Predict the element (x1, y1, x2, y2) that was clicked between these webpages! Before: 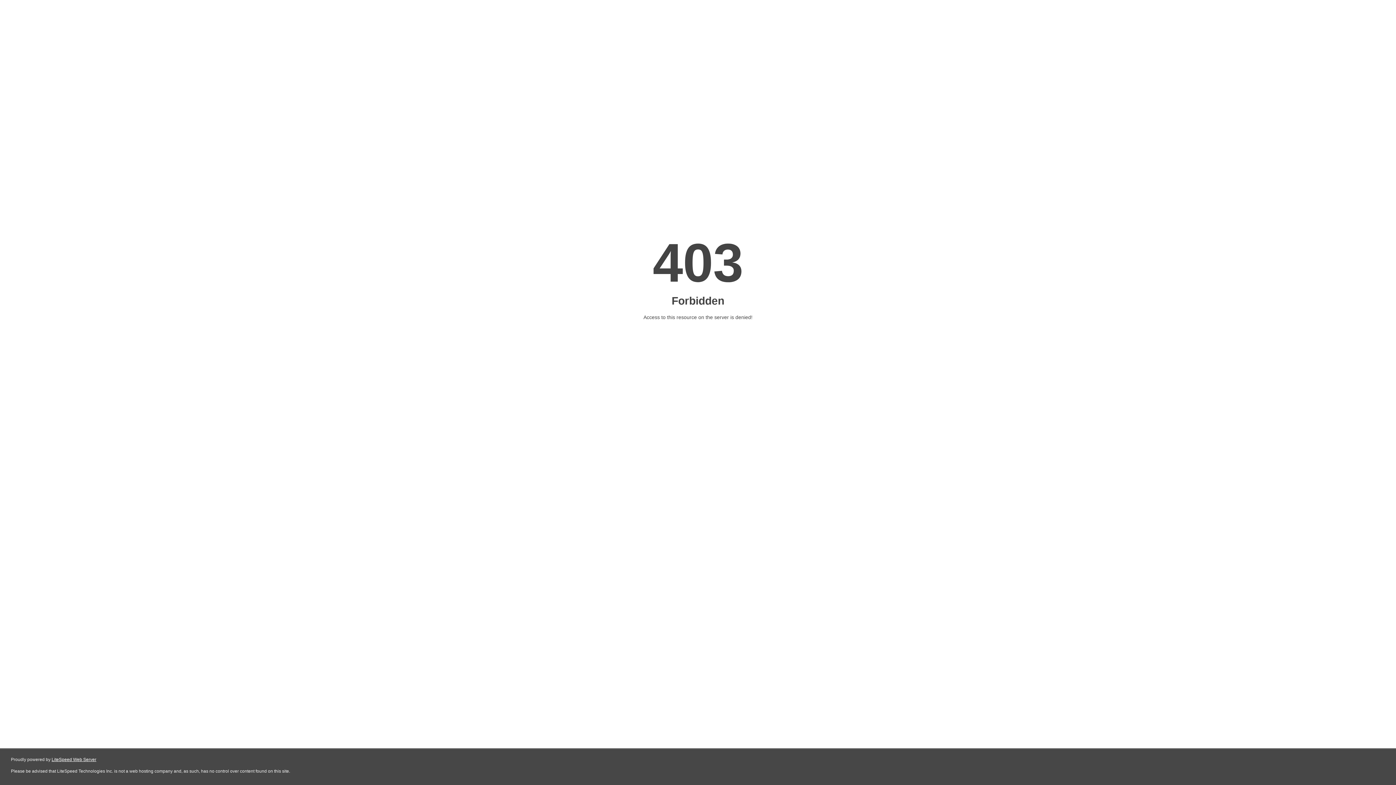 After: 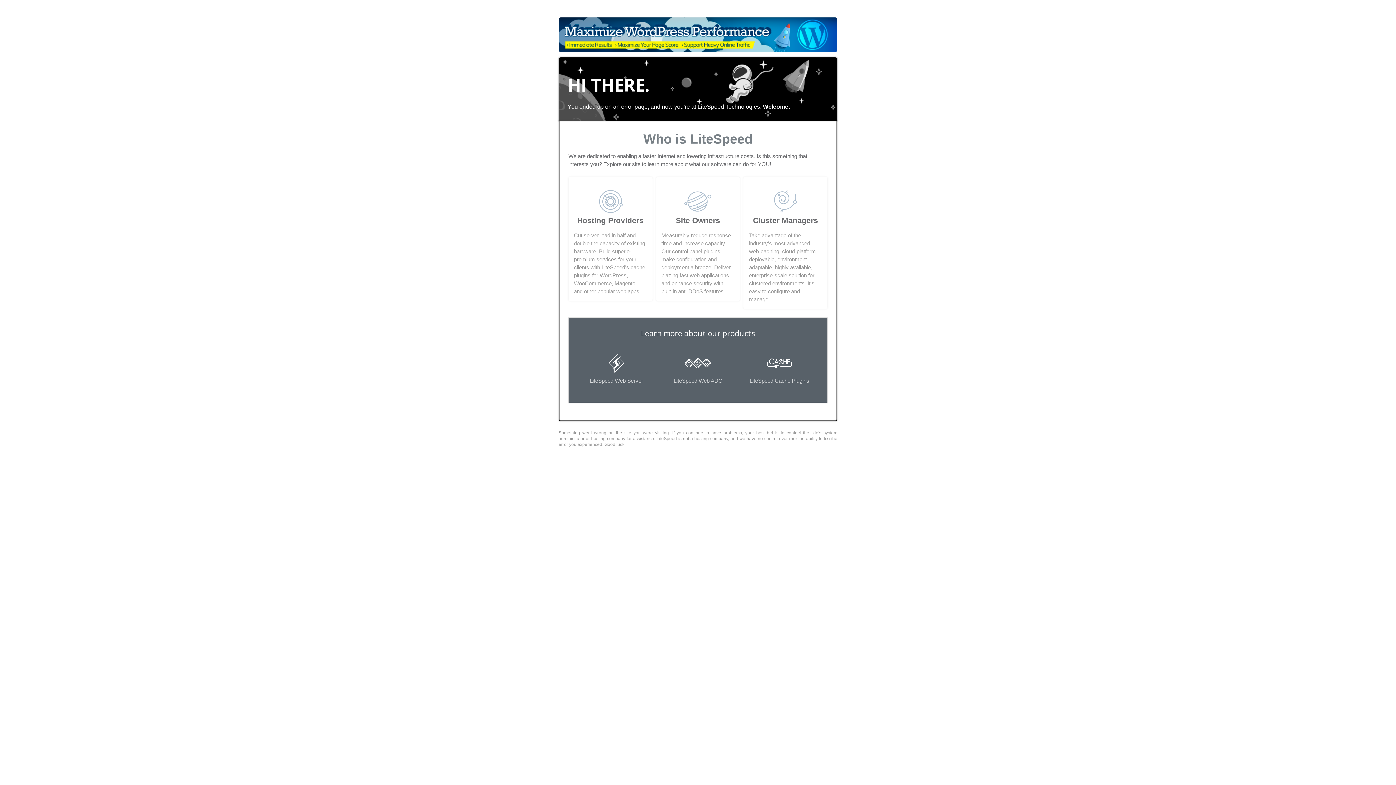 Action: label: LiteSpeed Web Server bbox: (51, 757, 96, 762)